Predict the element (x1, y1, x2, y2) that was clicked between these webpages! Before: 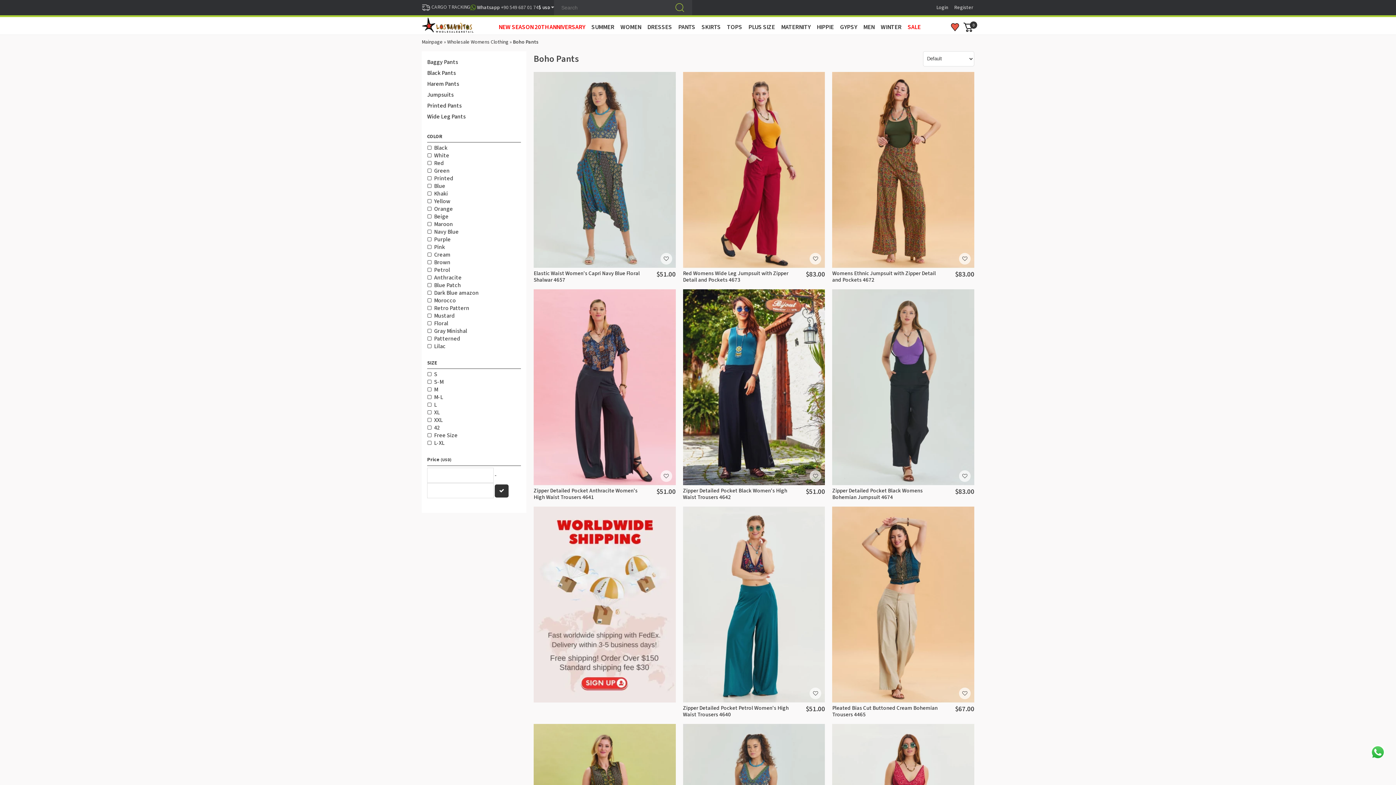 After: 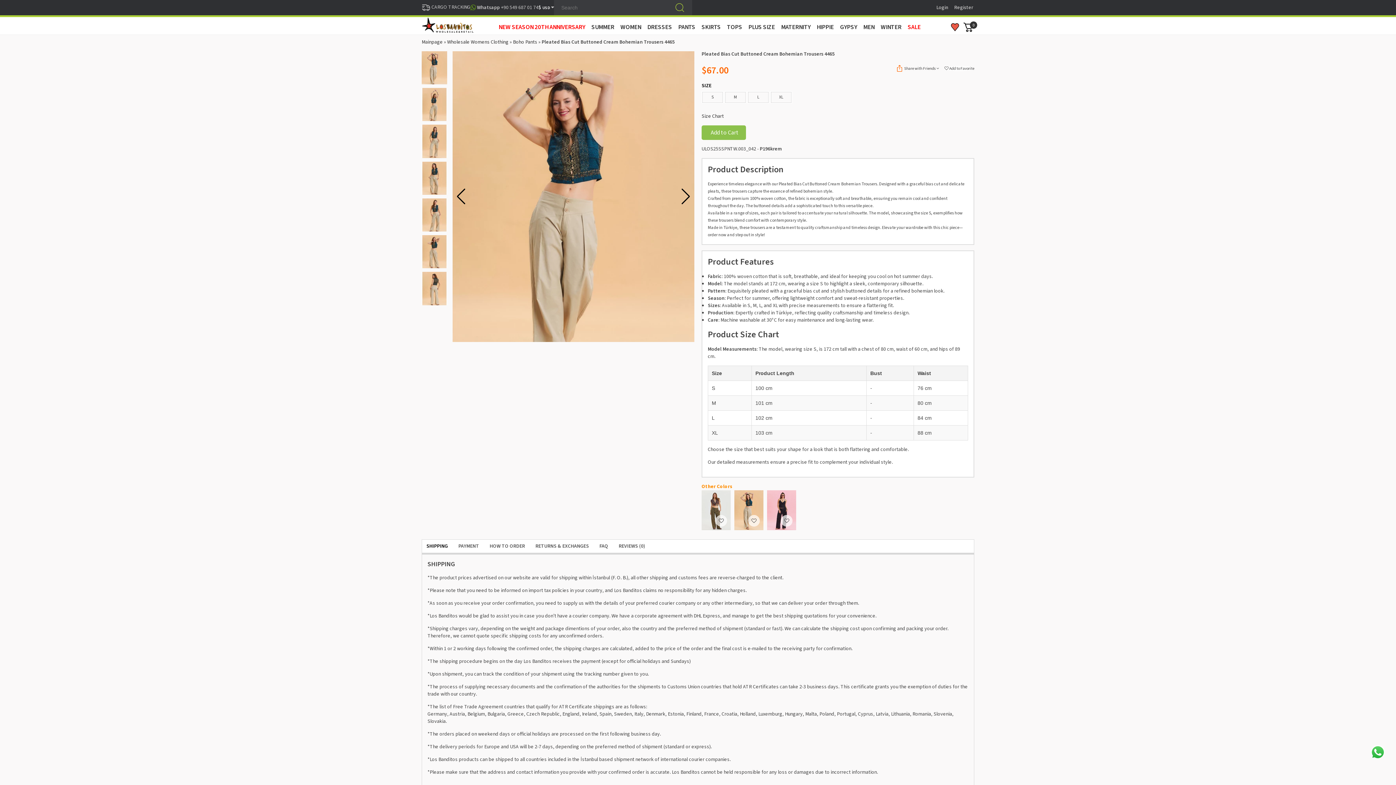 Action: label: Pleated Bias Cut Buttoned Cream Bohemian Trousers 4465 bbox: (832, 703, 939, 720)